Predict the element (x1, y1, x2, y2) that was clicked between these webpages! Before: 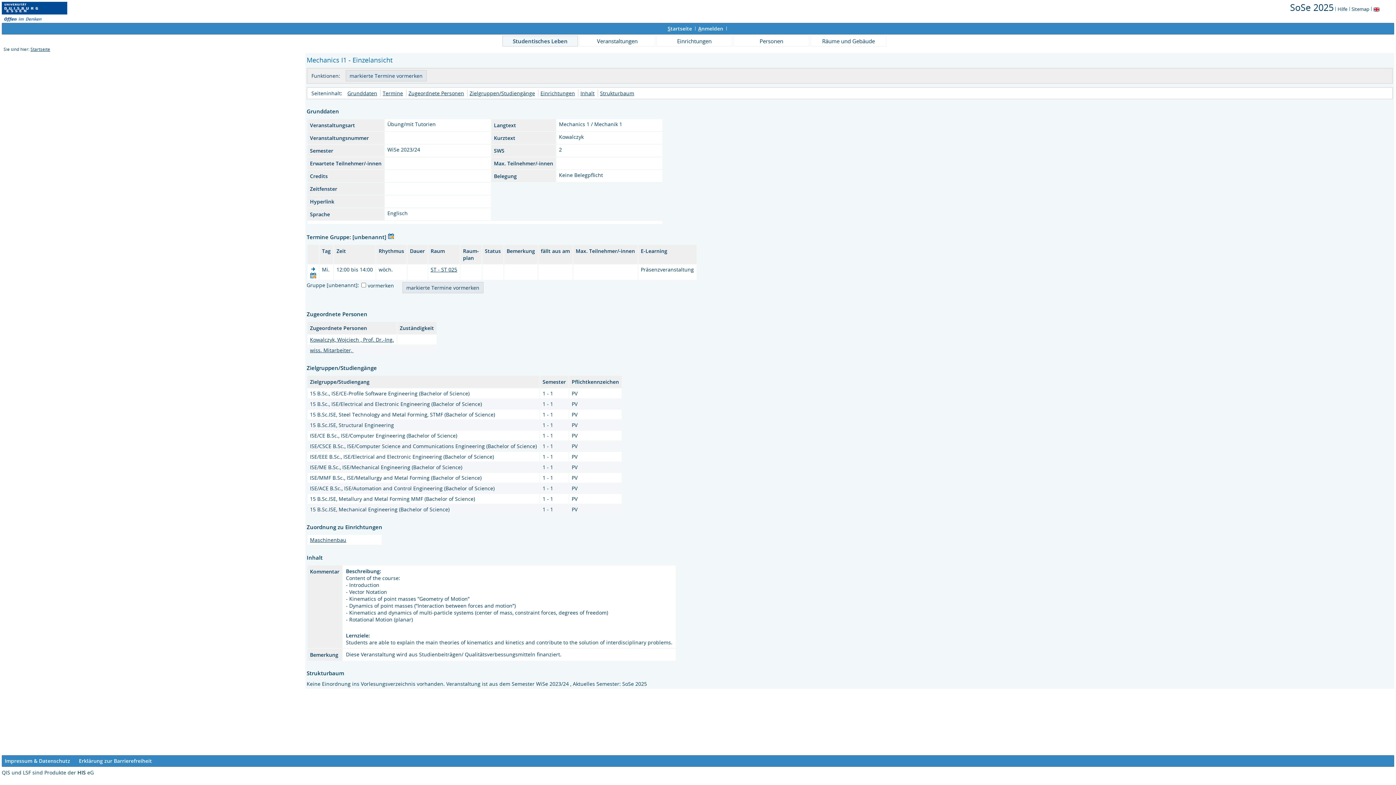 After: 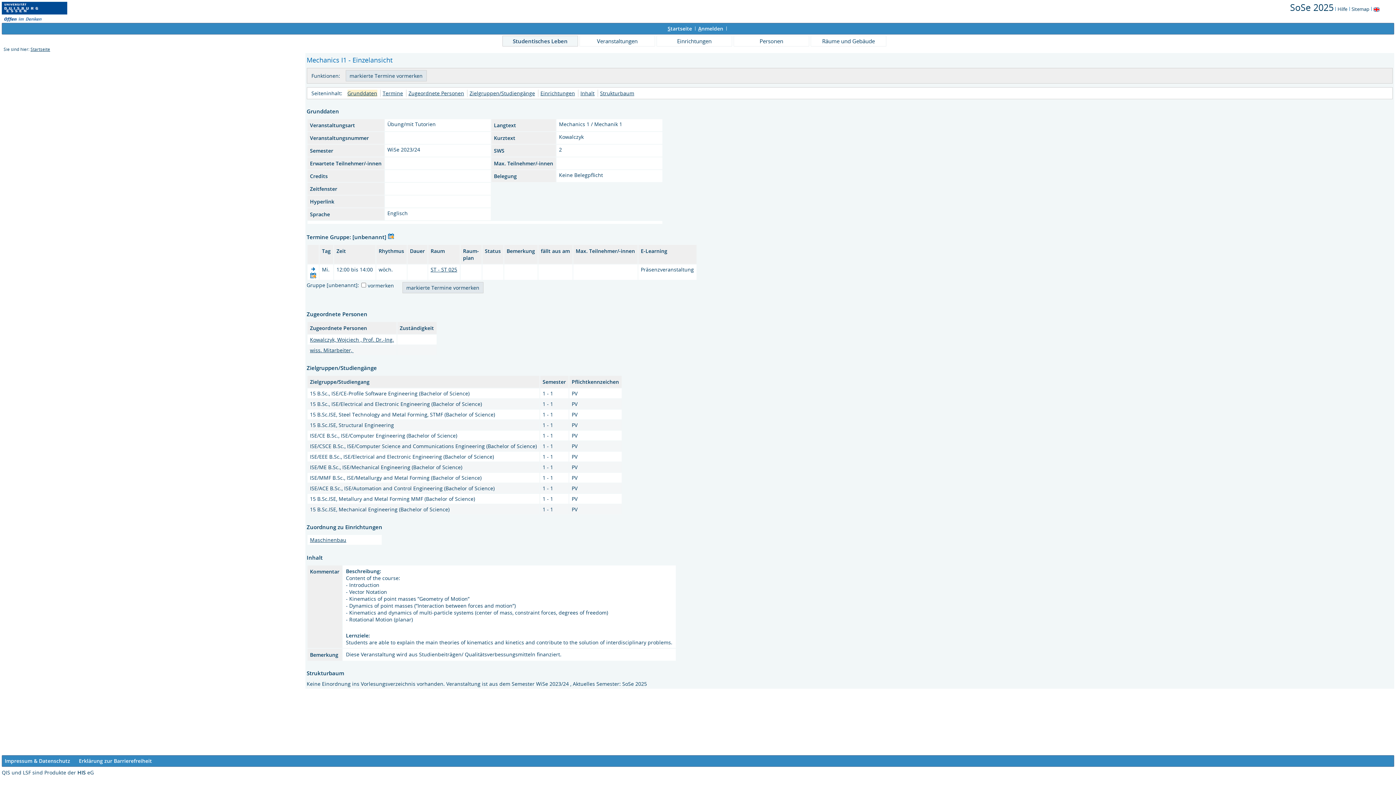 Action: label: Grunddaten bbox: (347, 89, 377, 96)